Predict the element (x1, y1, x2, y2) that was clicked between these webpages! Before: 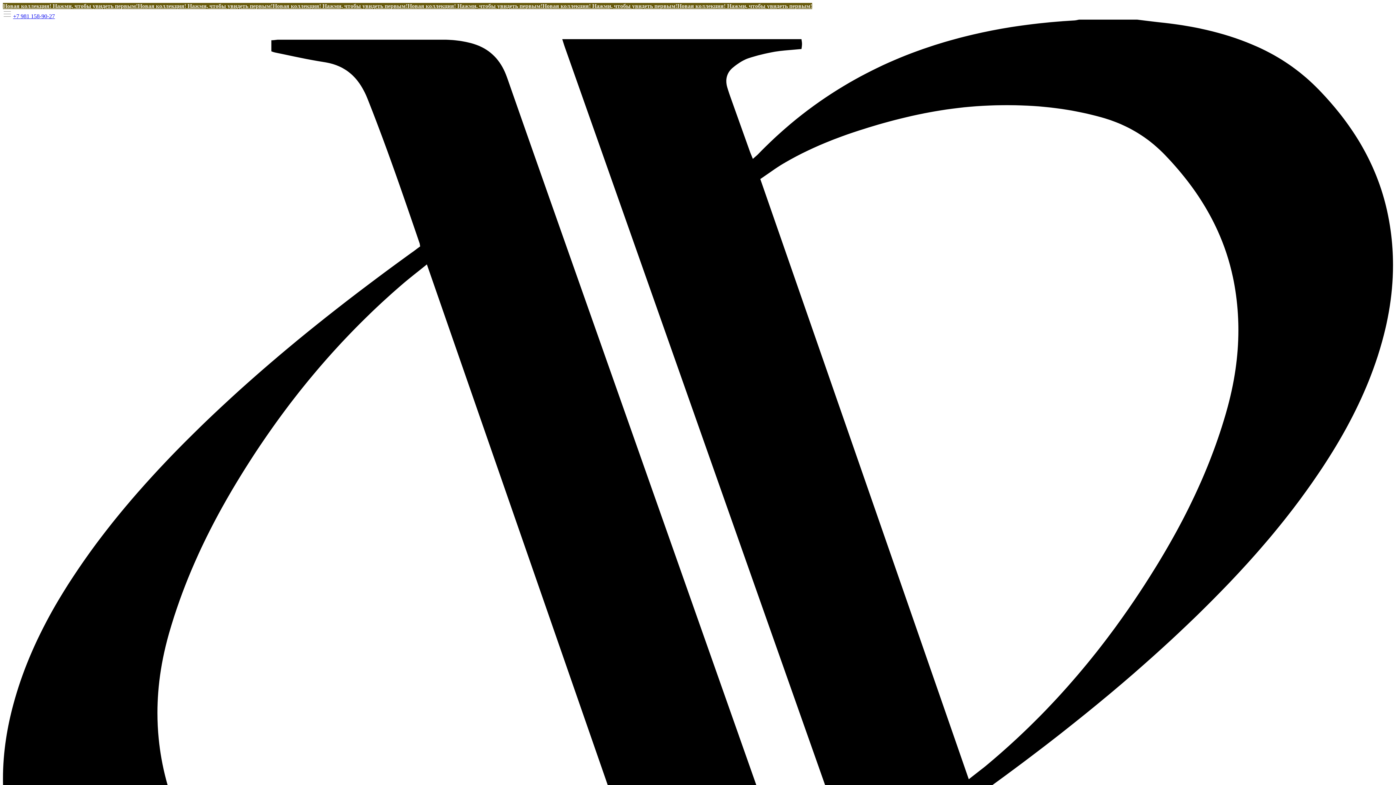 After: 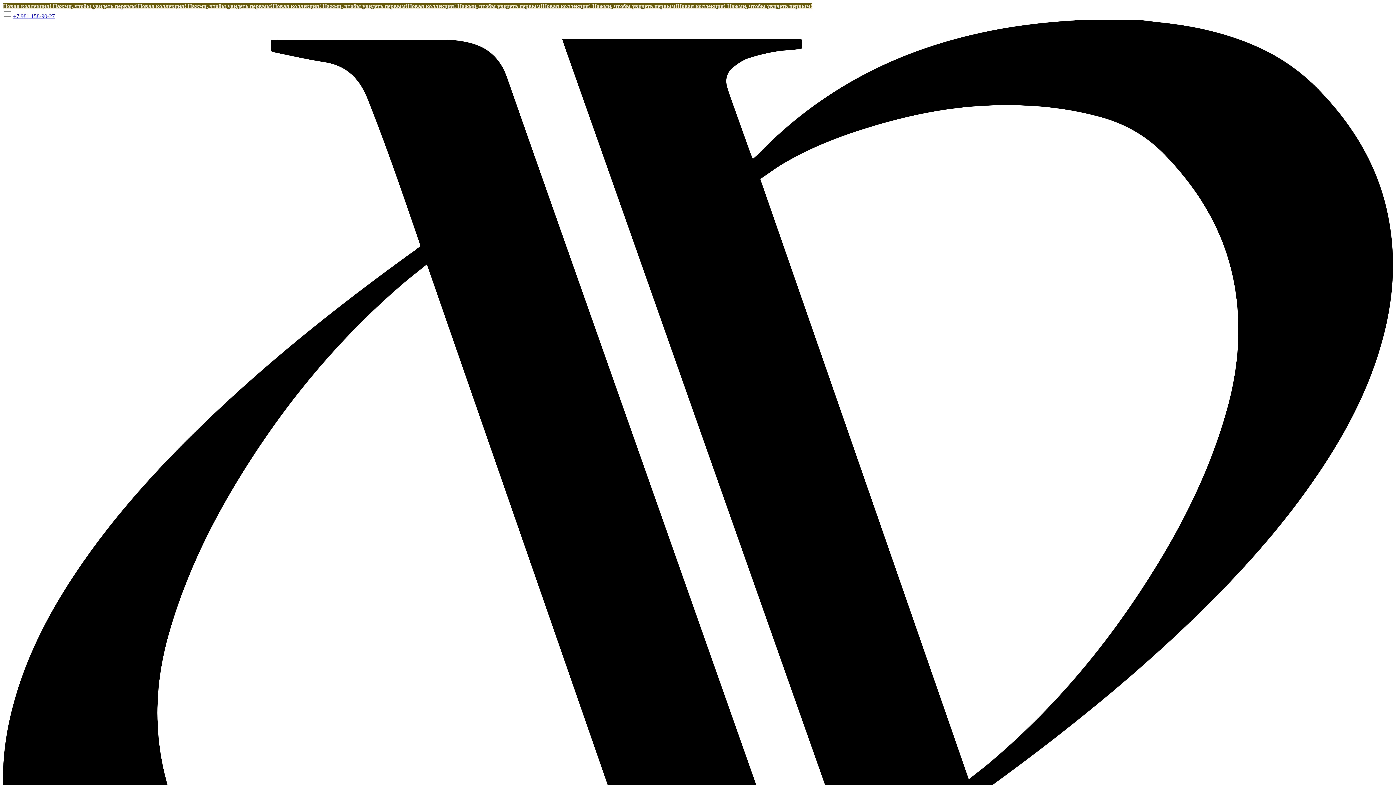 Action: bbox: (2, 2, 812, 9) label: Новая коллекция! Нажми, чтобы увидеть первым!Новая коллекция! Нажми, чтобы увидеть первым!Новая коллекция! Нажми, чтобы увидеть первым!Новая коллекция! Нажми, чтобы увидеть первым!Новая коллекция! Нажми, чтобы увидеть первым!Новая коллекция! Нажми, чтобы увидеть первым!